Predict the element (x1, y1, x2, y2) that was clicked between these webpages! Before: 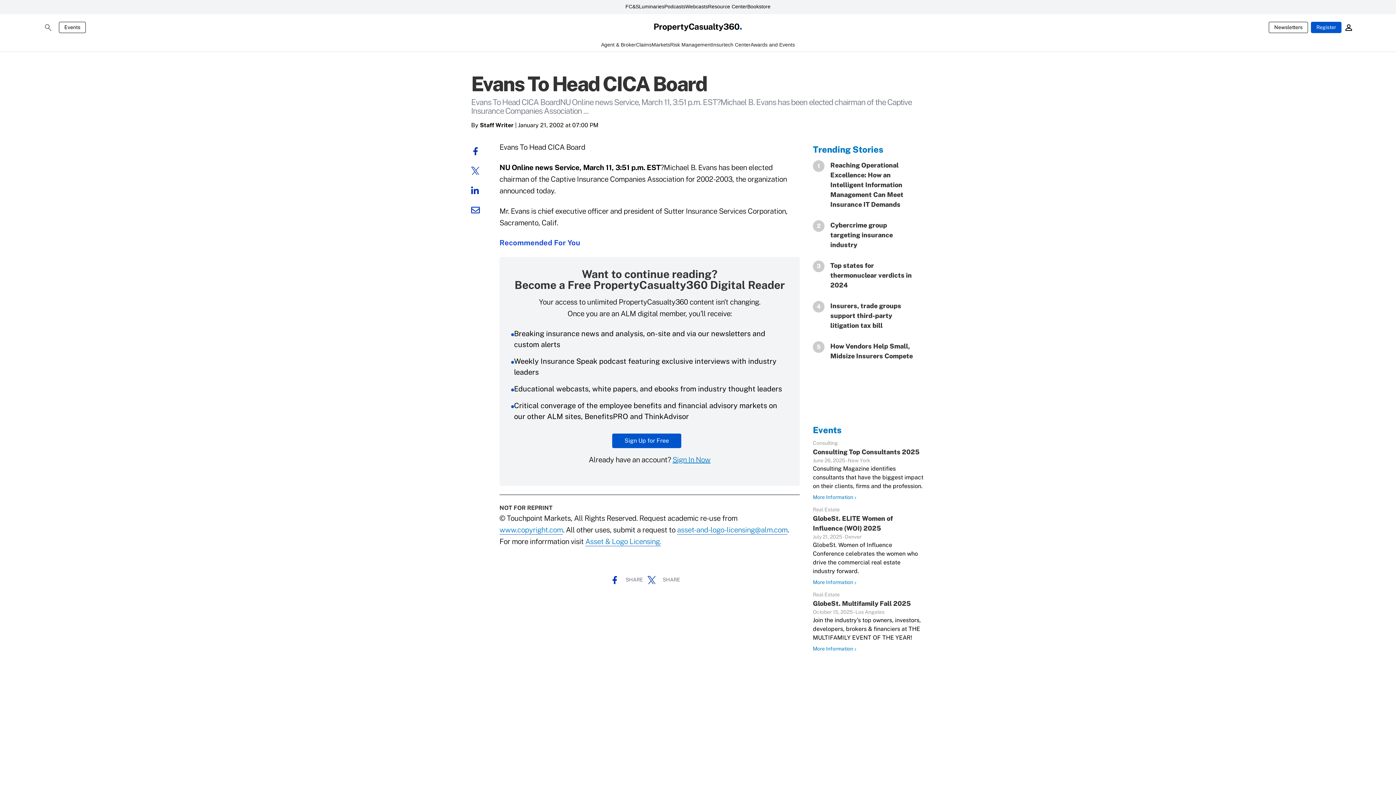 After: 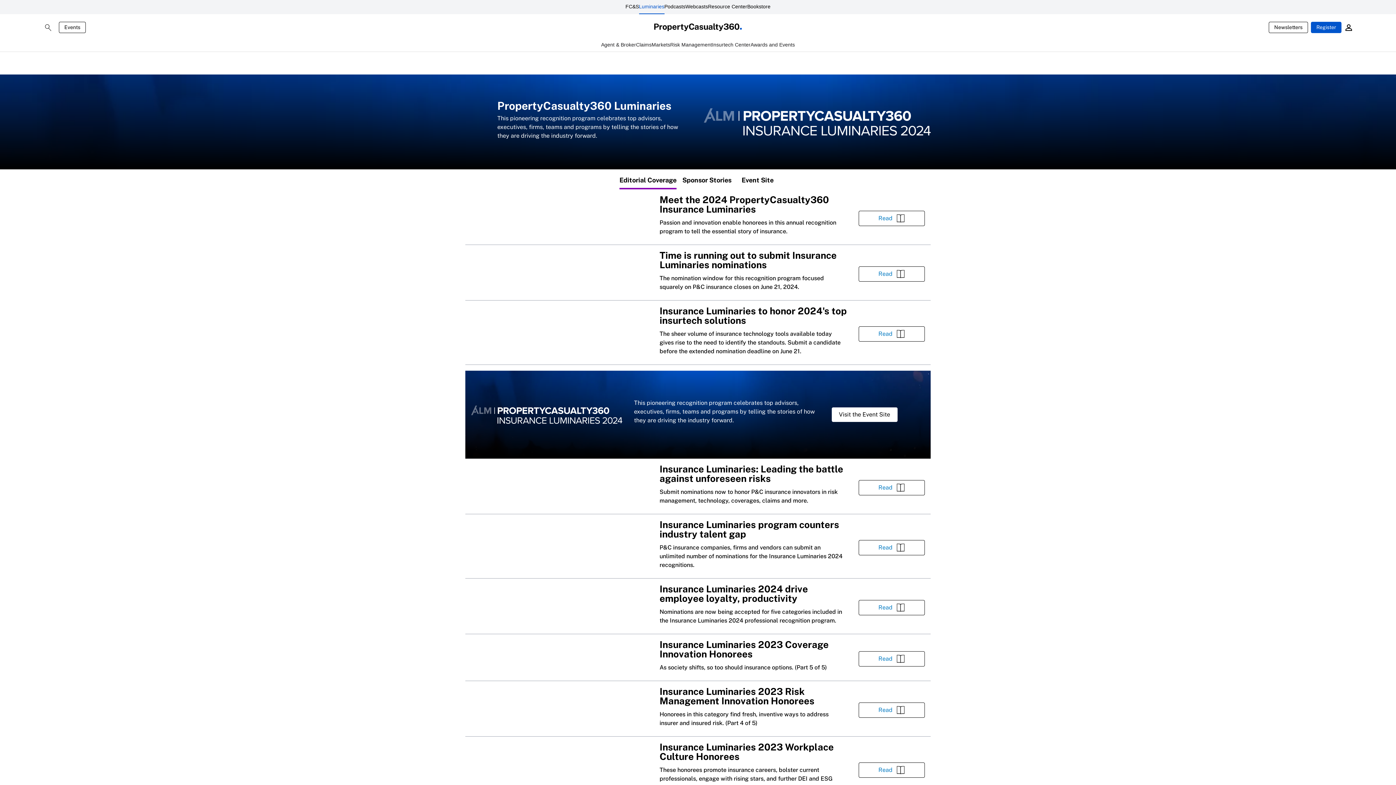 Action: label: Luminaries bbox: (639, 0, 664, 14)